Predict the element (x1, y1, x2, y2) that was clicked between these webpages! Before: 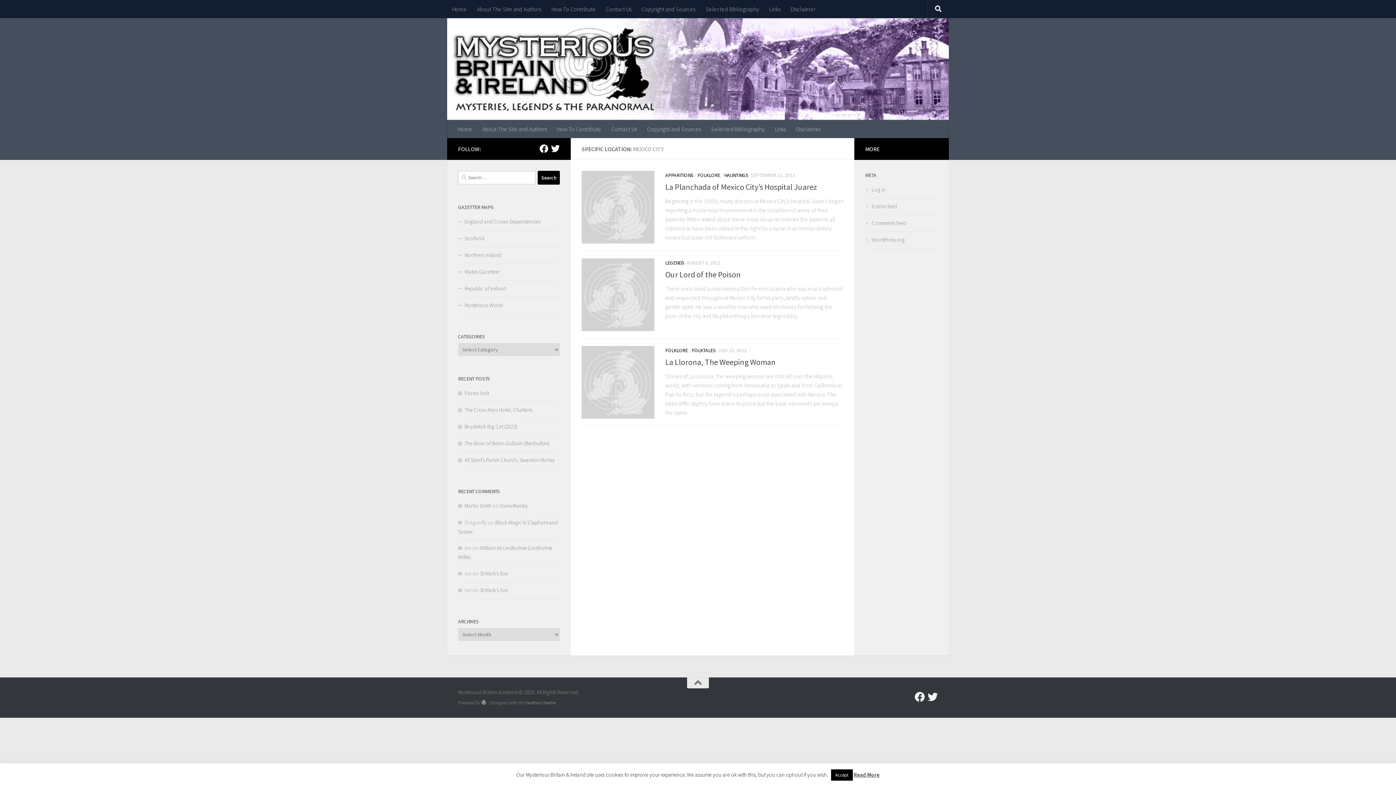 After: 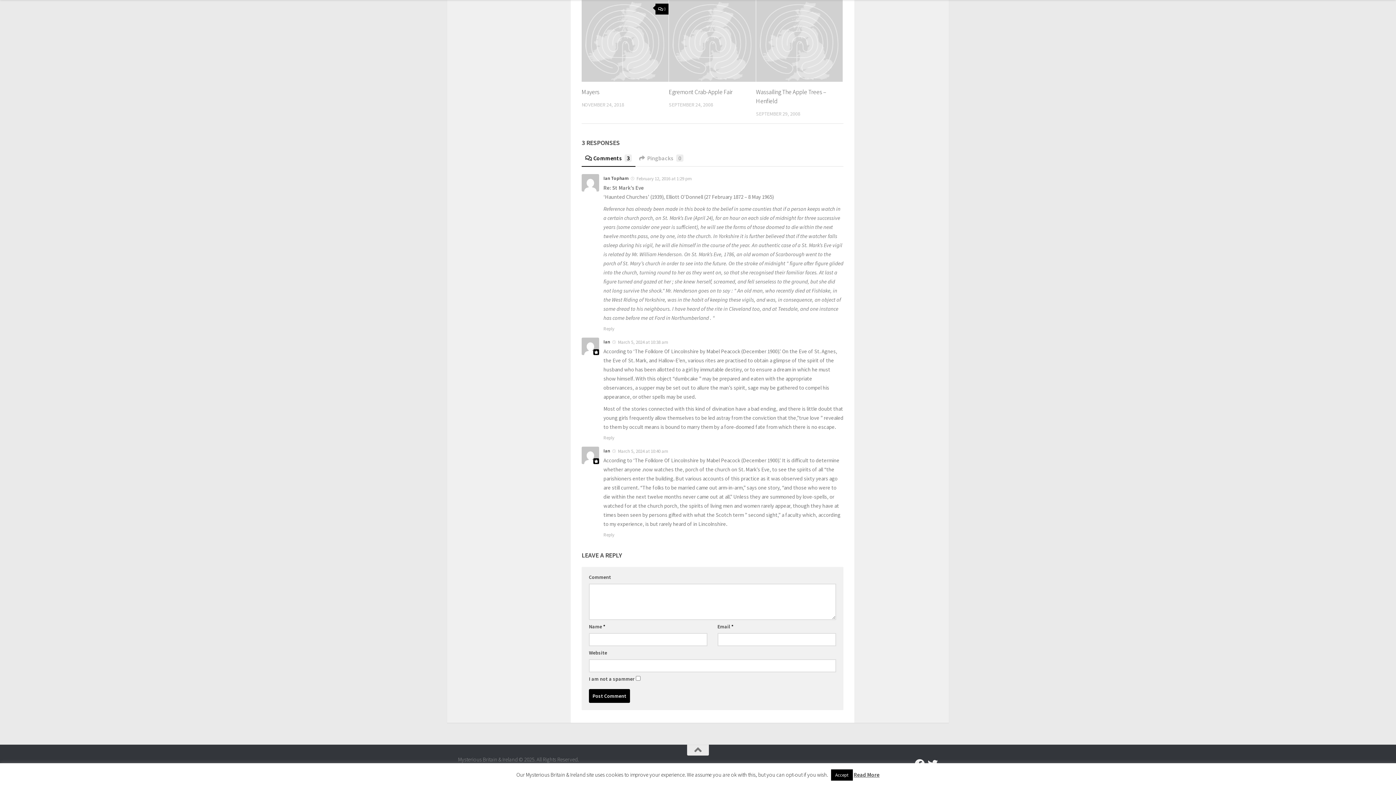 Action: bbox: (480, 570, 508, 577) label: St Mark’s Eve